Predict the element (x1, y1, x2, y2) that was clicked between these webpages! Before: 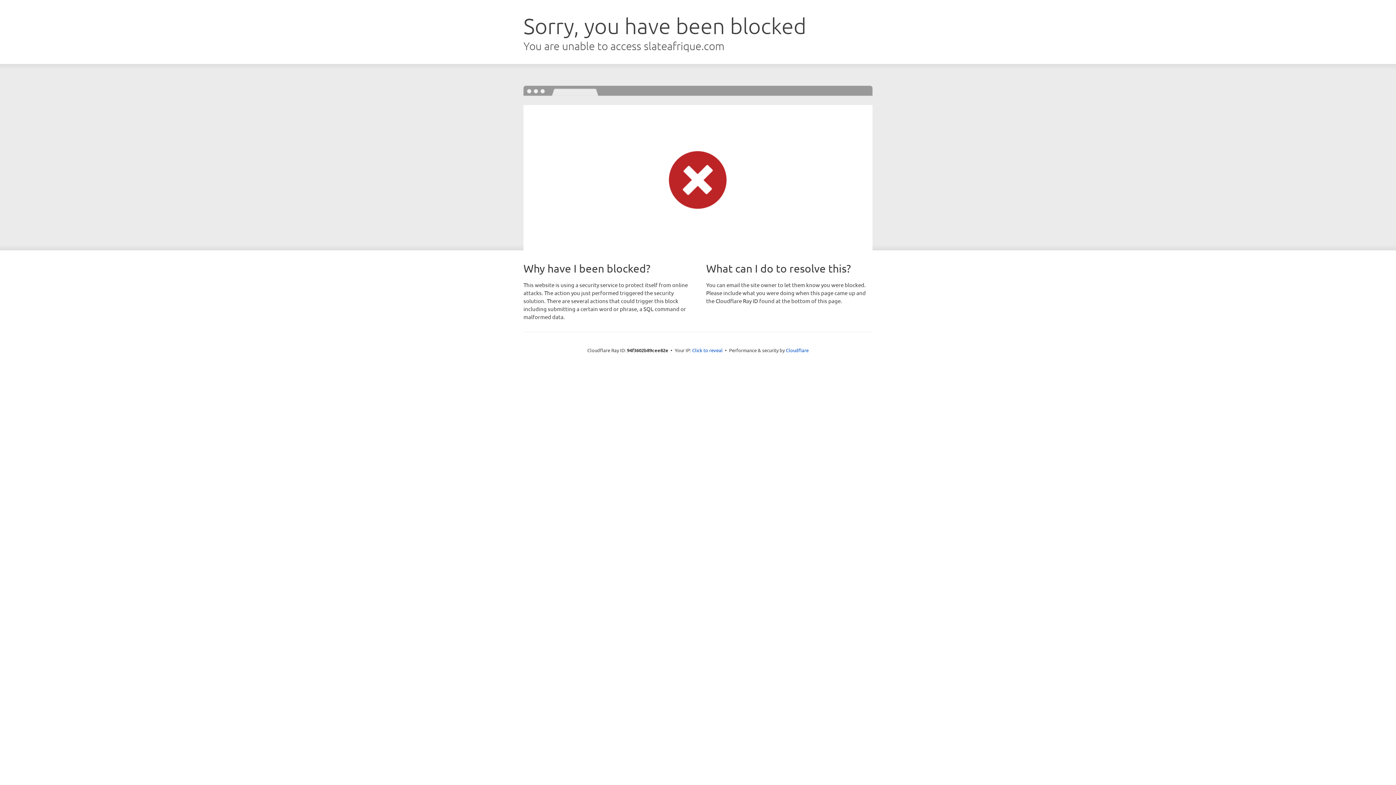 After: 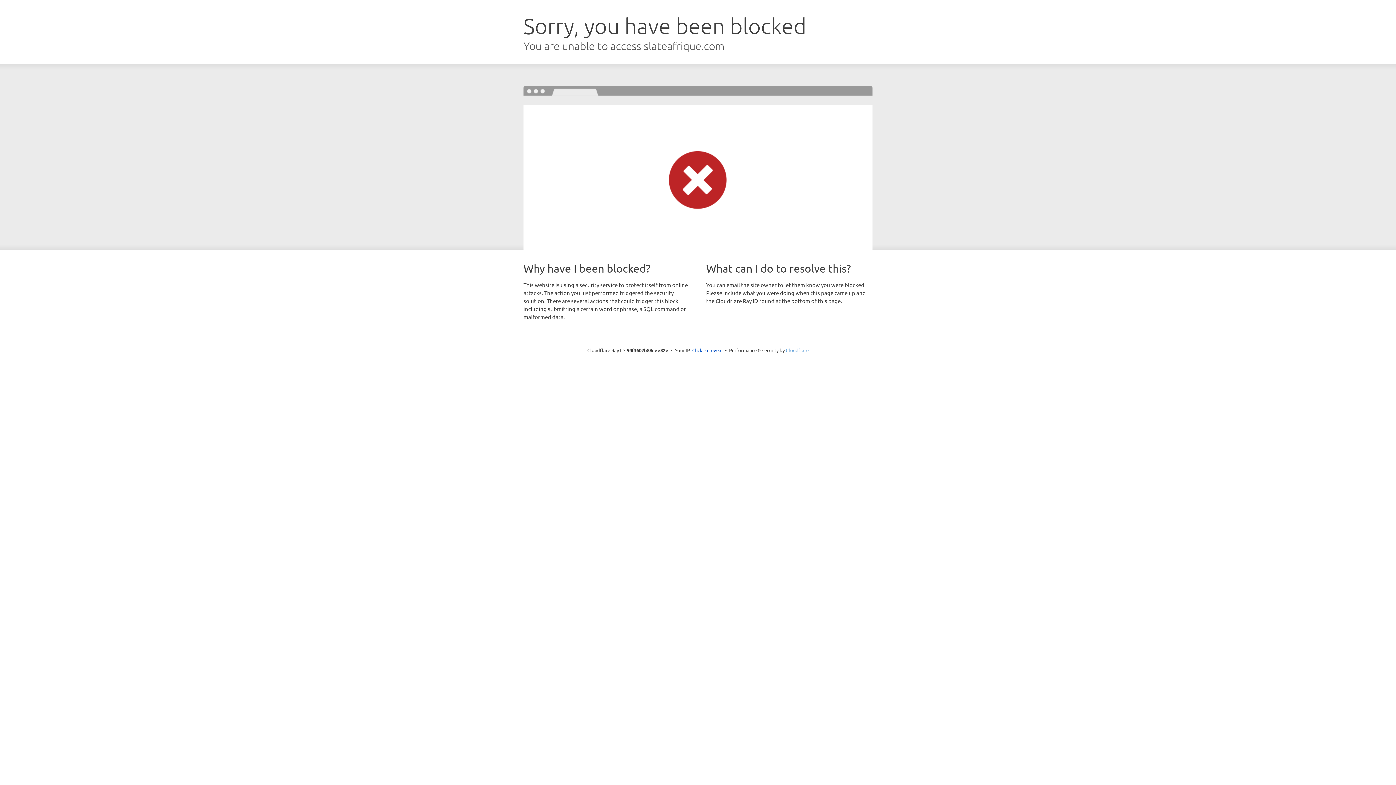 Action: label: Cloudflare bbox: (786, 347, 808, 353)